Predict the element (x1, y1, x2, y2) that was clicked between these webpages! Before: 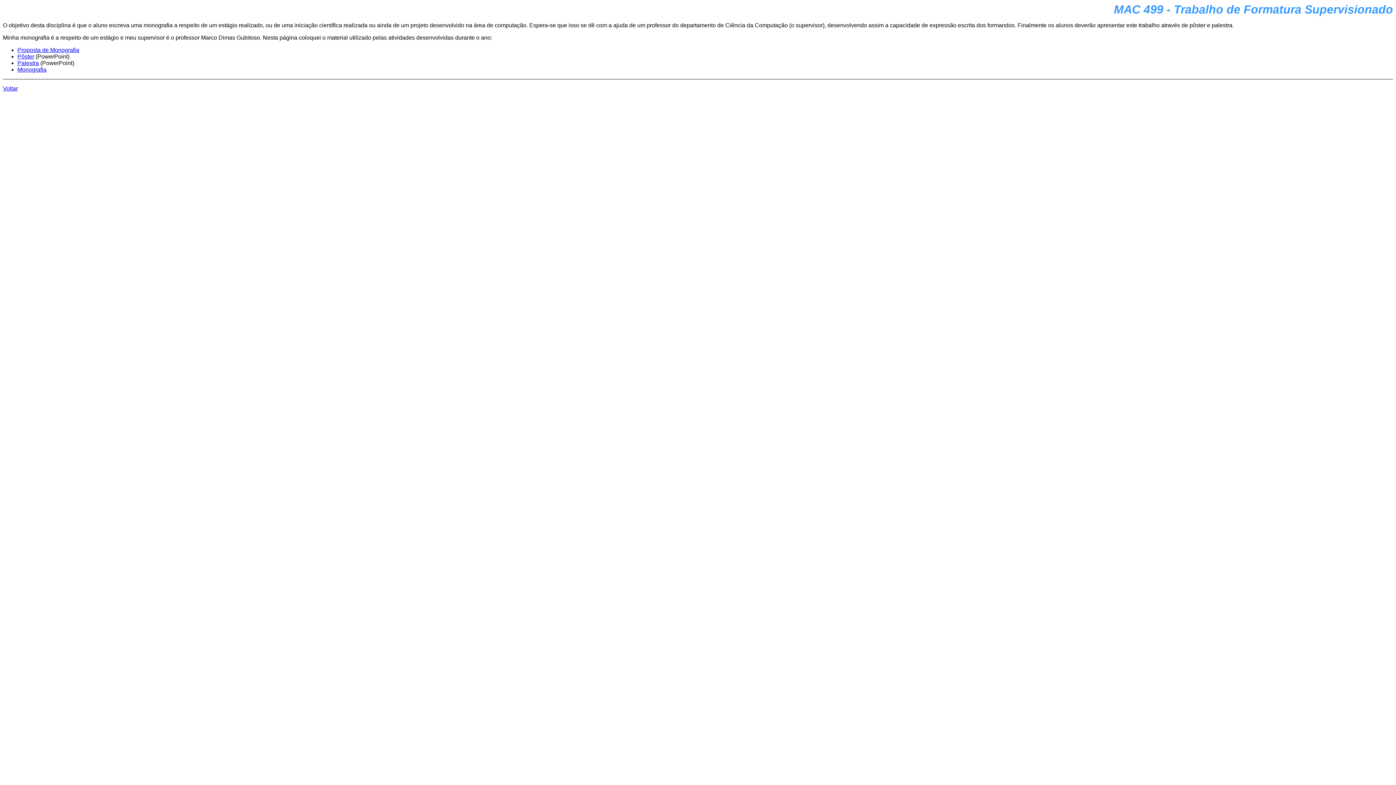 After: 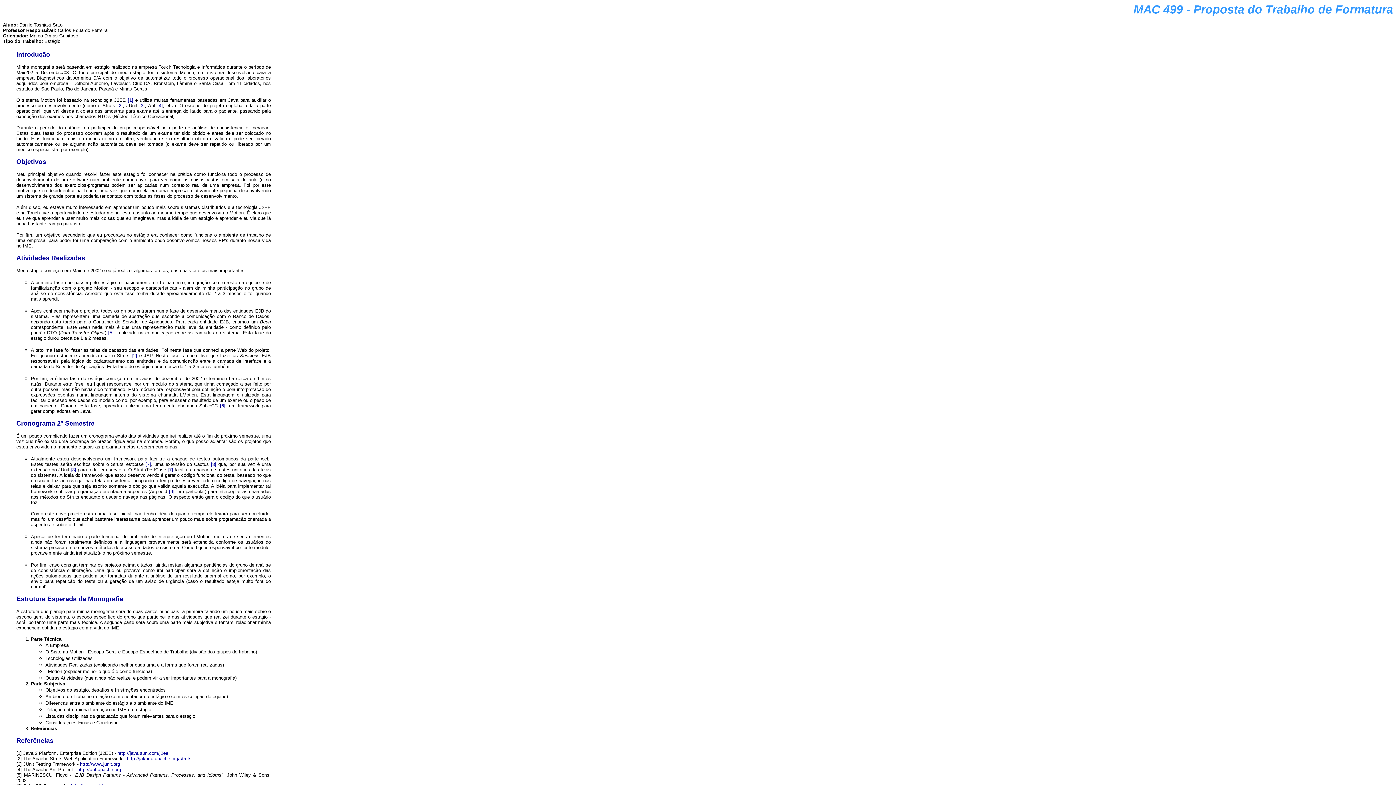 Action: label: Proposta de Monografia bbox: (17, 46, 79, 53)